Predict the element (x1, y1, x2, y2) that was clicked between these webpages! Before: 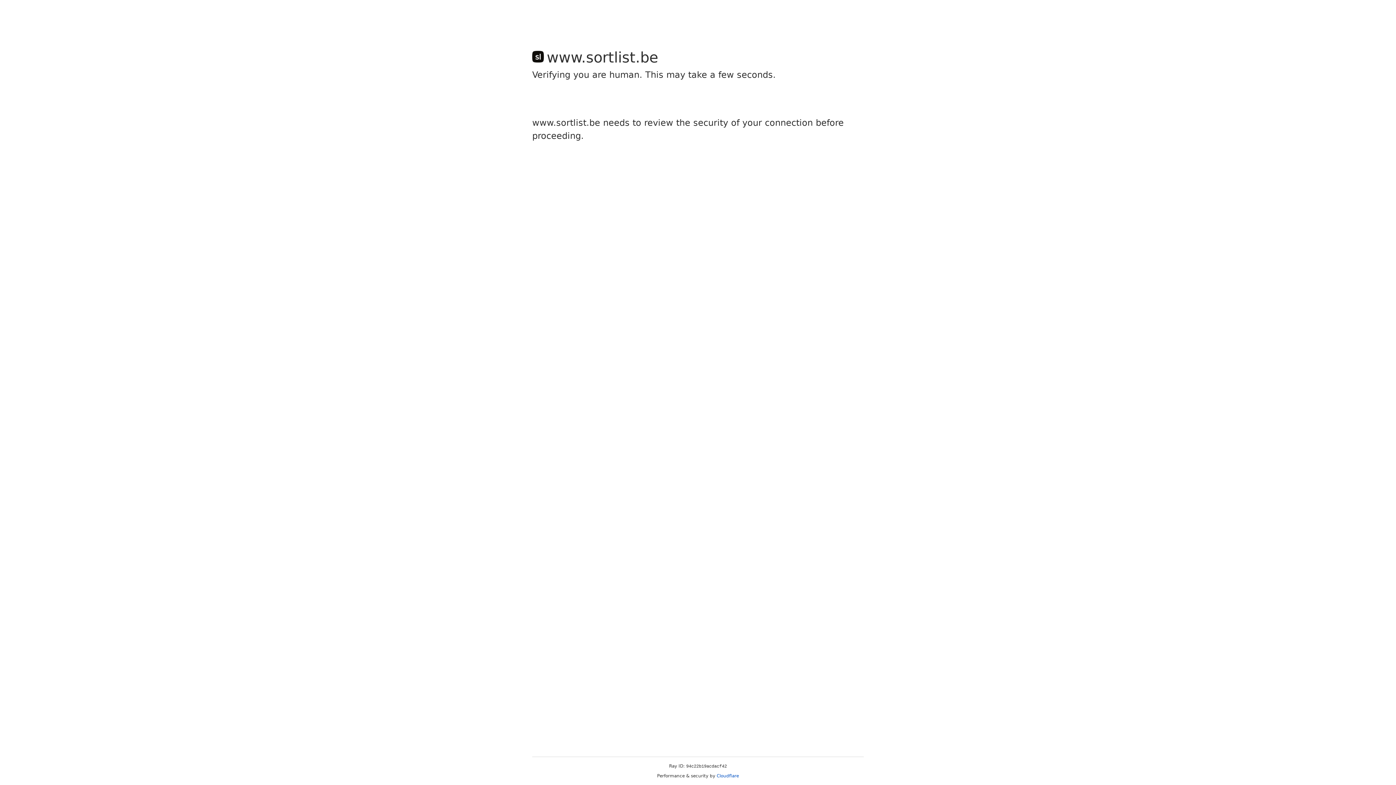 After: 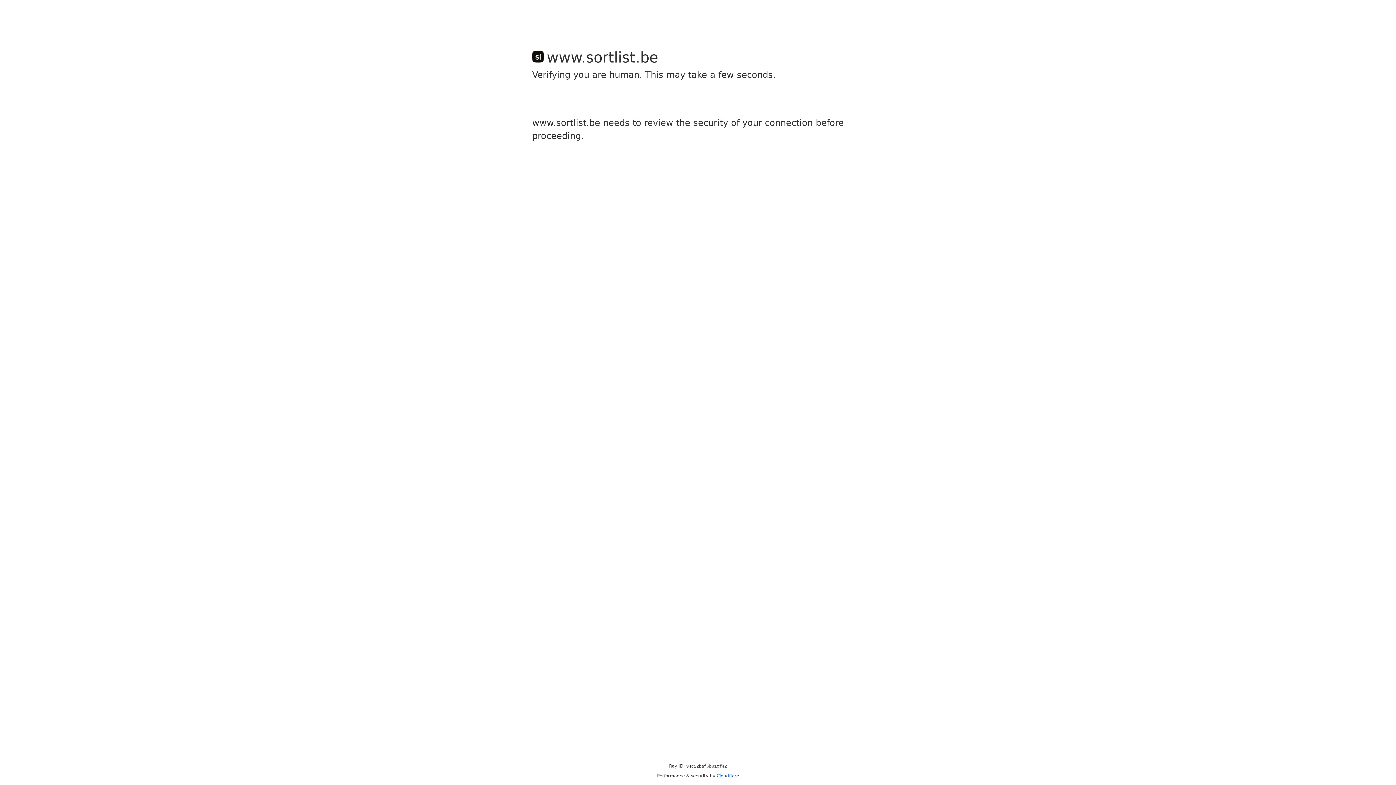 Action: bbox: (716, 773, 739, 778) label: Cloudflare